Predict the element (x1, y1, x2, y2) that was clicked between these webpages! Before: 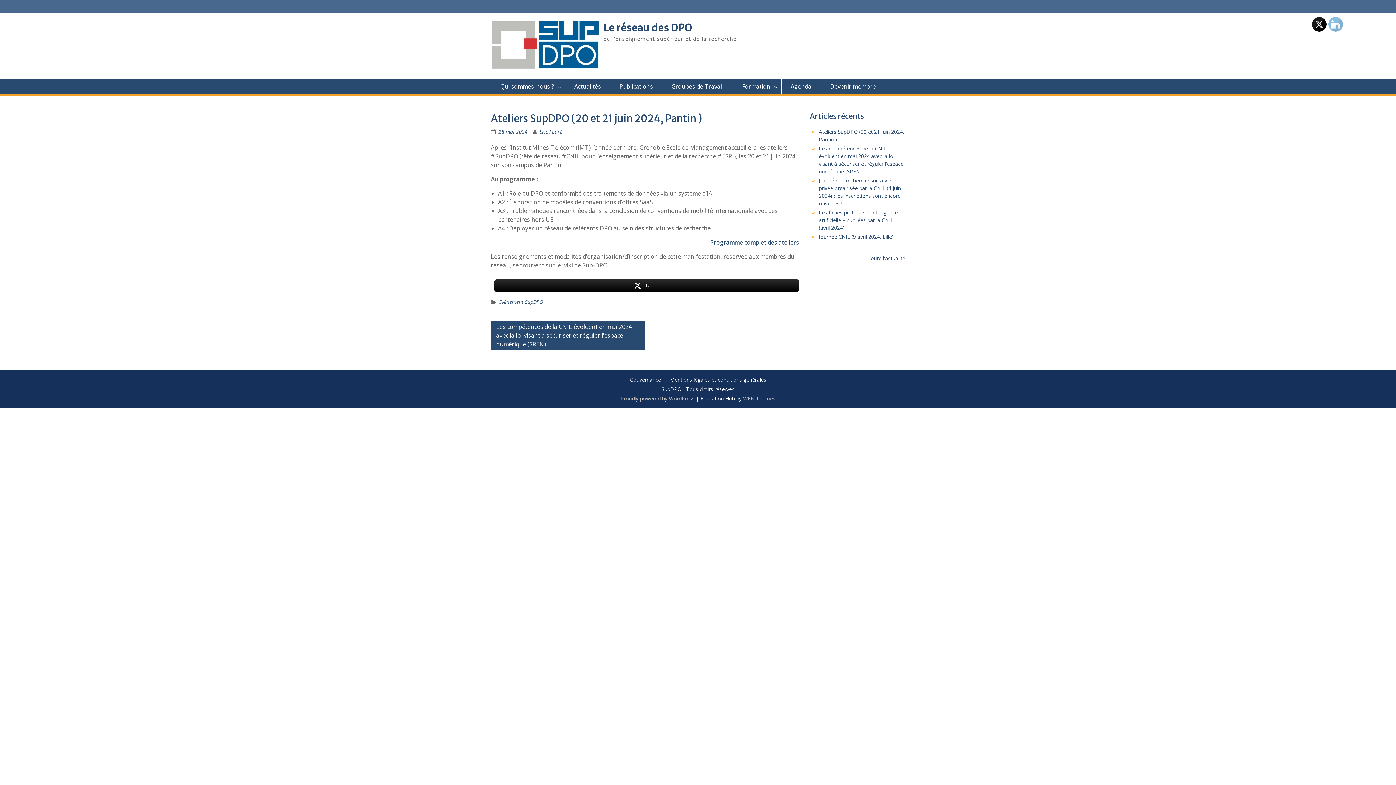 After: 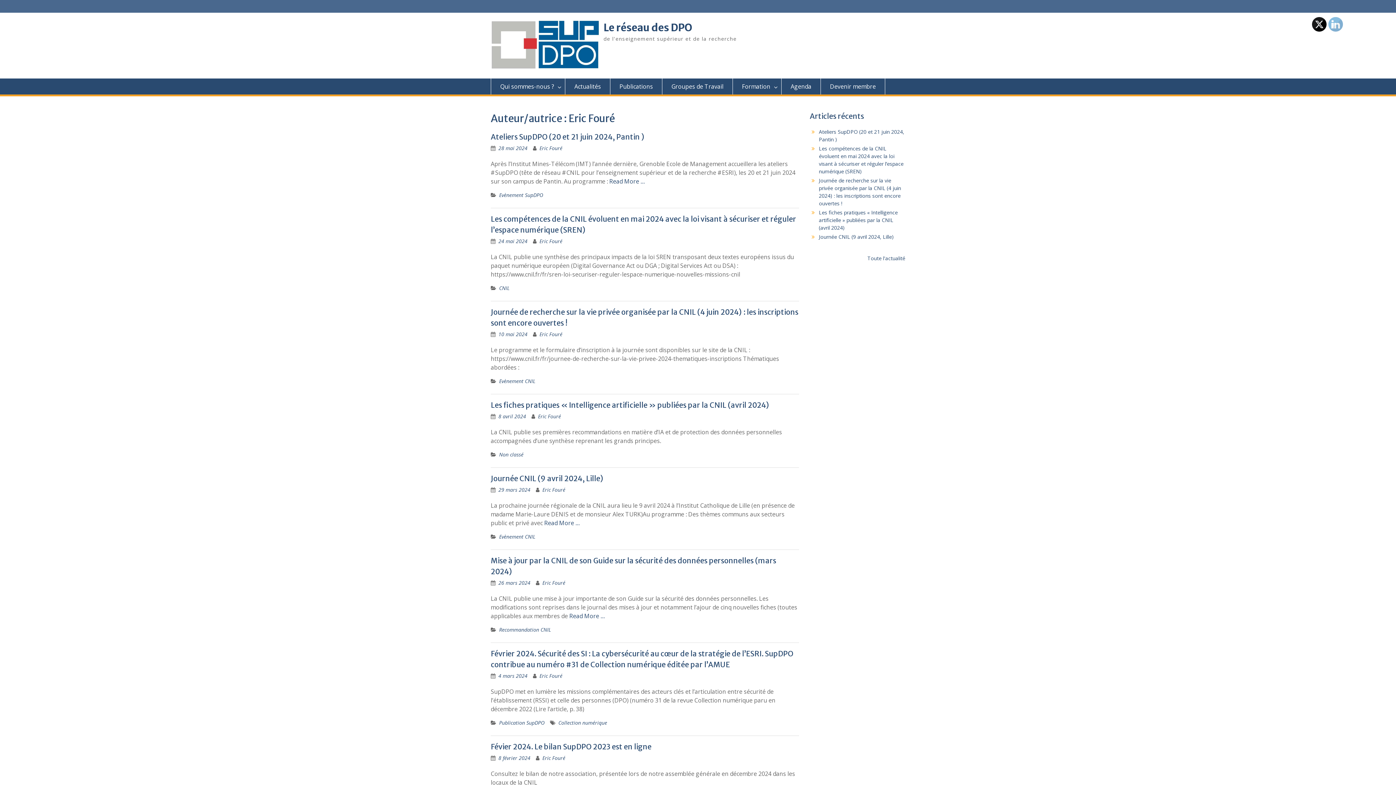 Action: label: Eric Fouré bbox: (539, 128, 562, 135)